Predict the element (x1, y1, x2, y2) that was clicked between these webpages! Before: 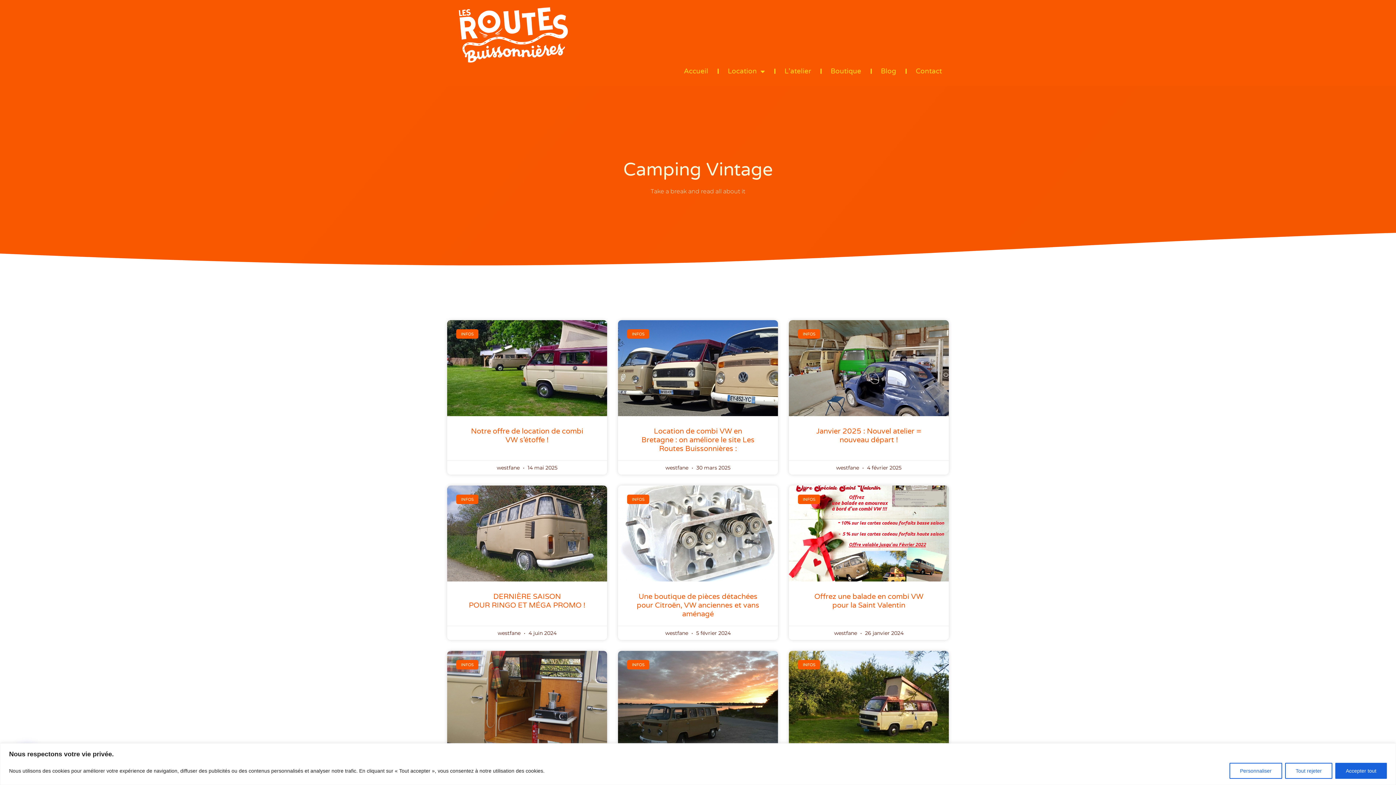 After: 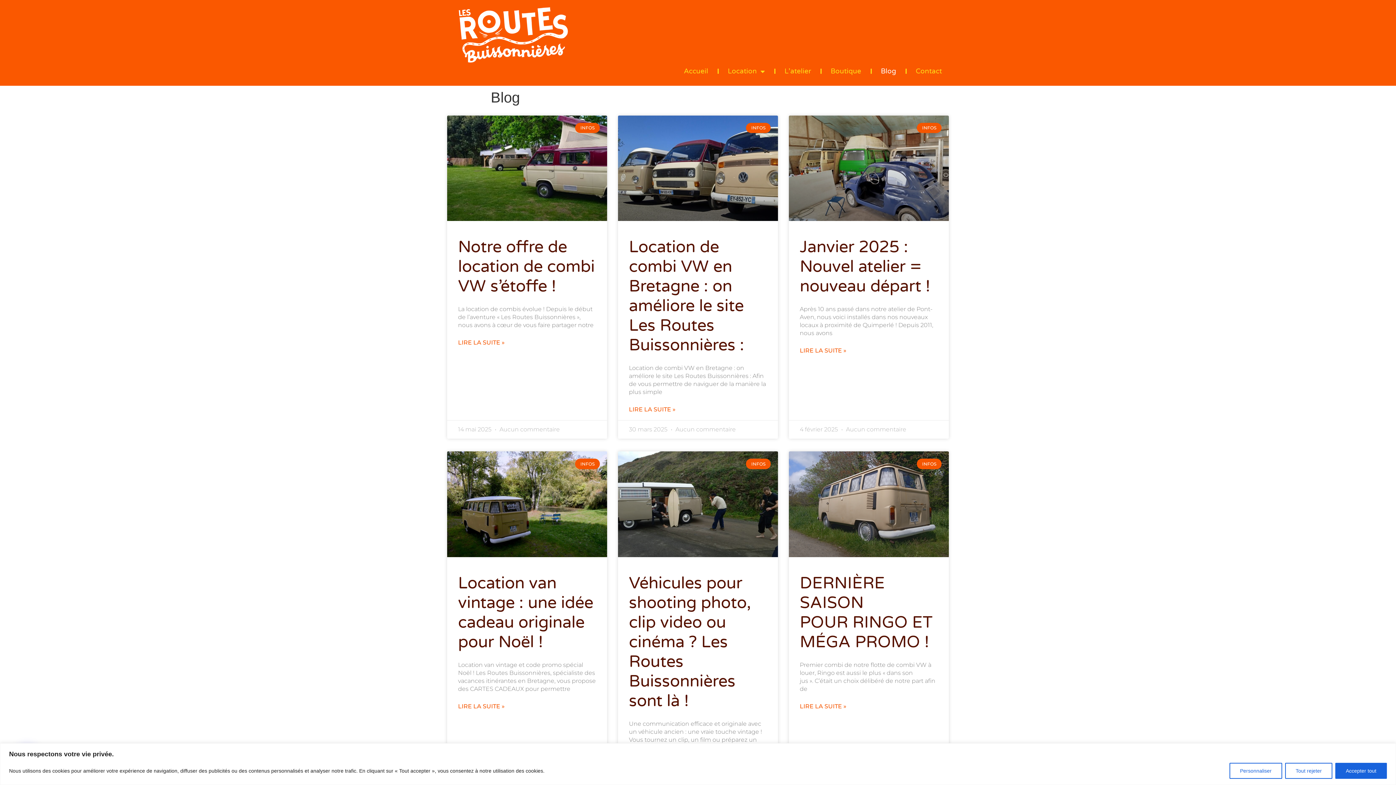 Action: label: Blog bbox: (874, 64, 903, 78)